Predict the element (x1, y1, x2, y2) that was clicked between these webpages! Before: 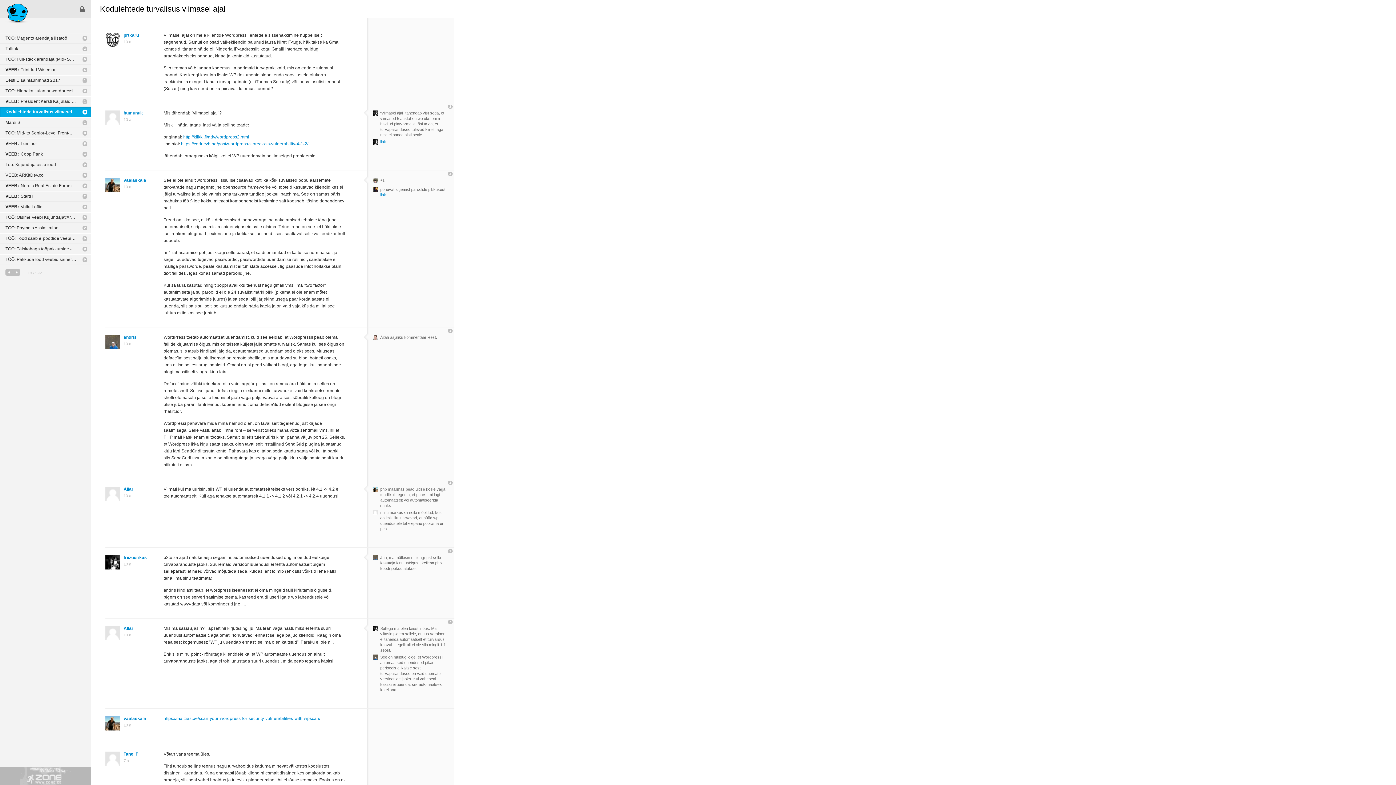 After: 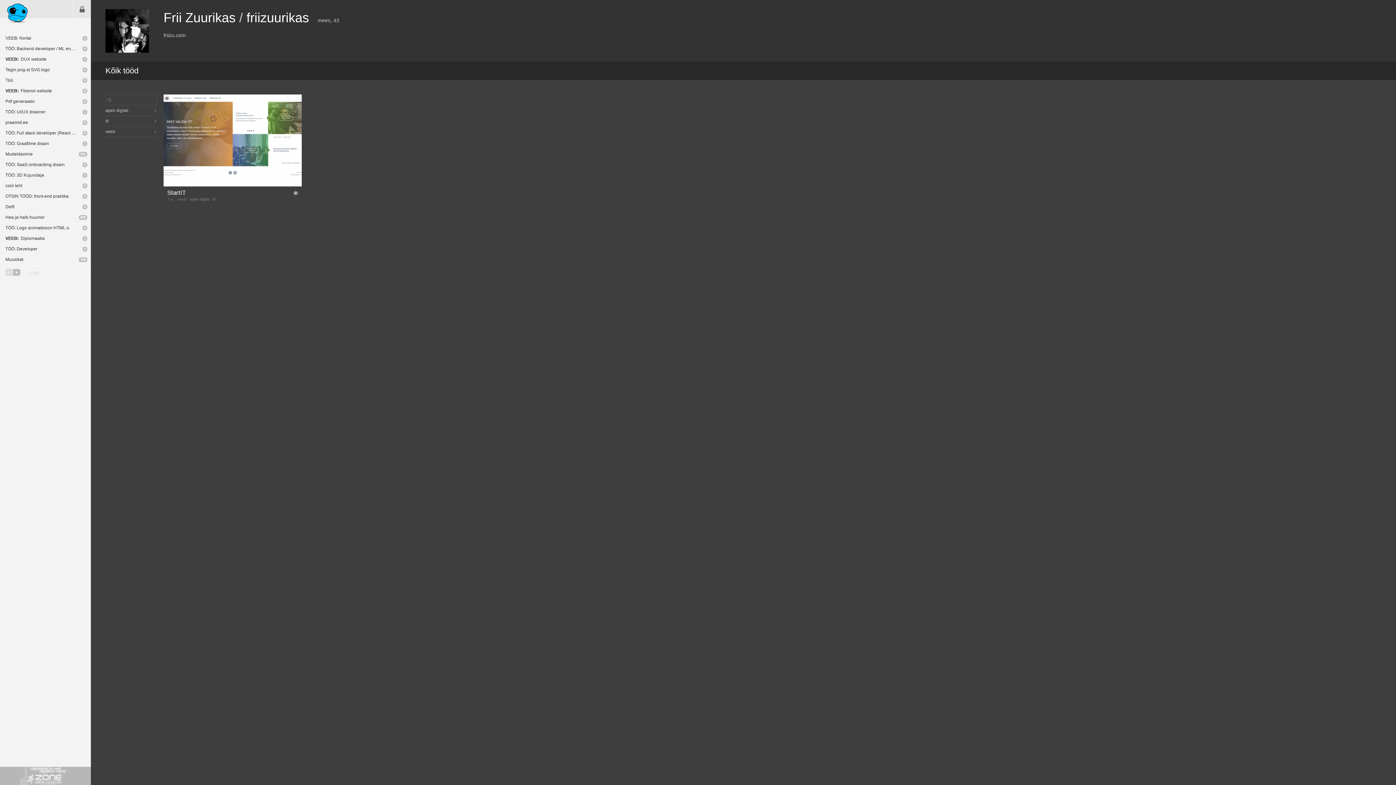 Action: bbox: (372, 112, 378, 117)